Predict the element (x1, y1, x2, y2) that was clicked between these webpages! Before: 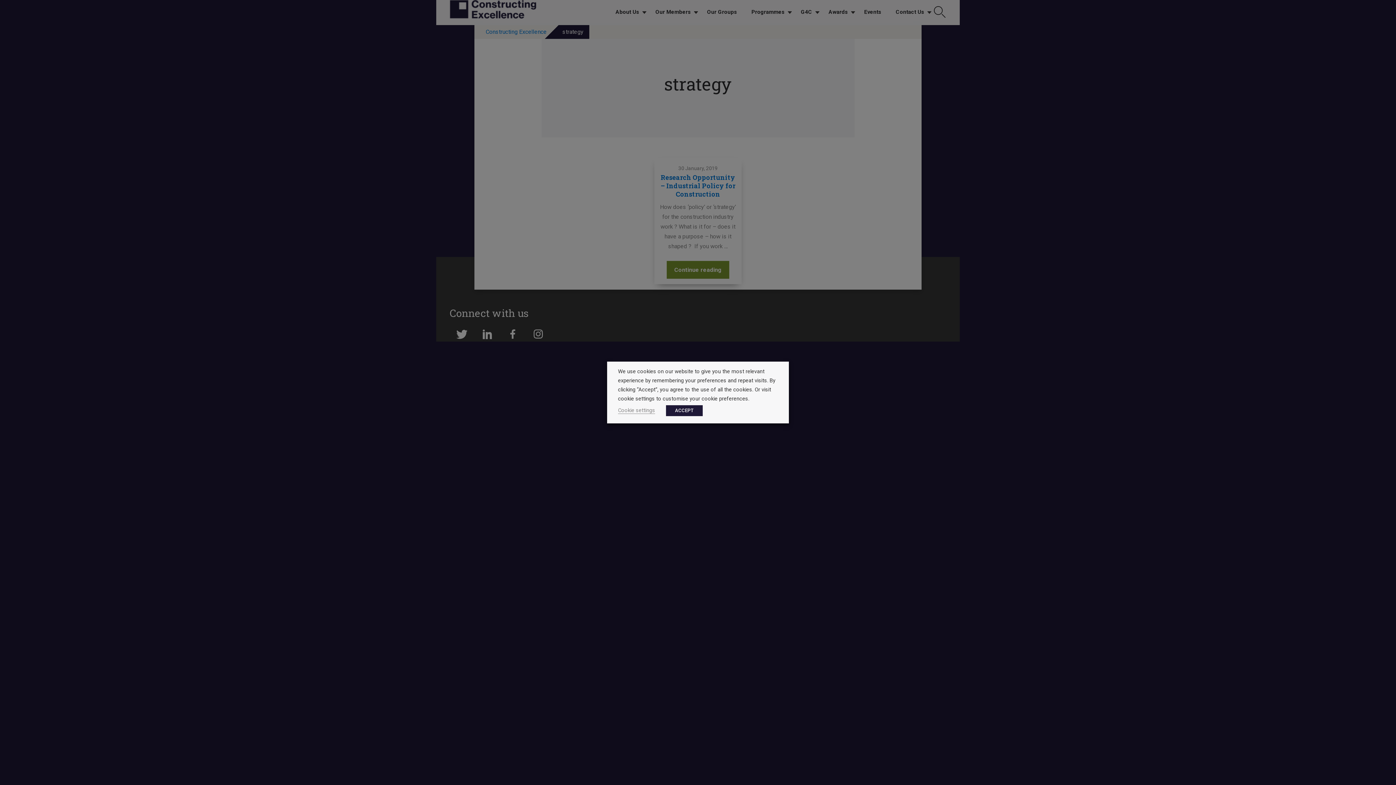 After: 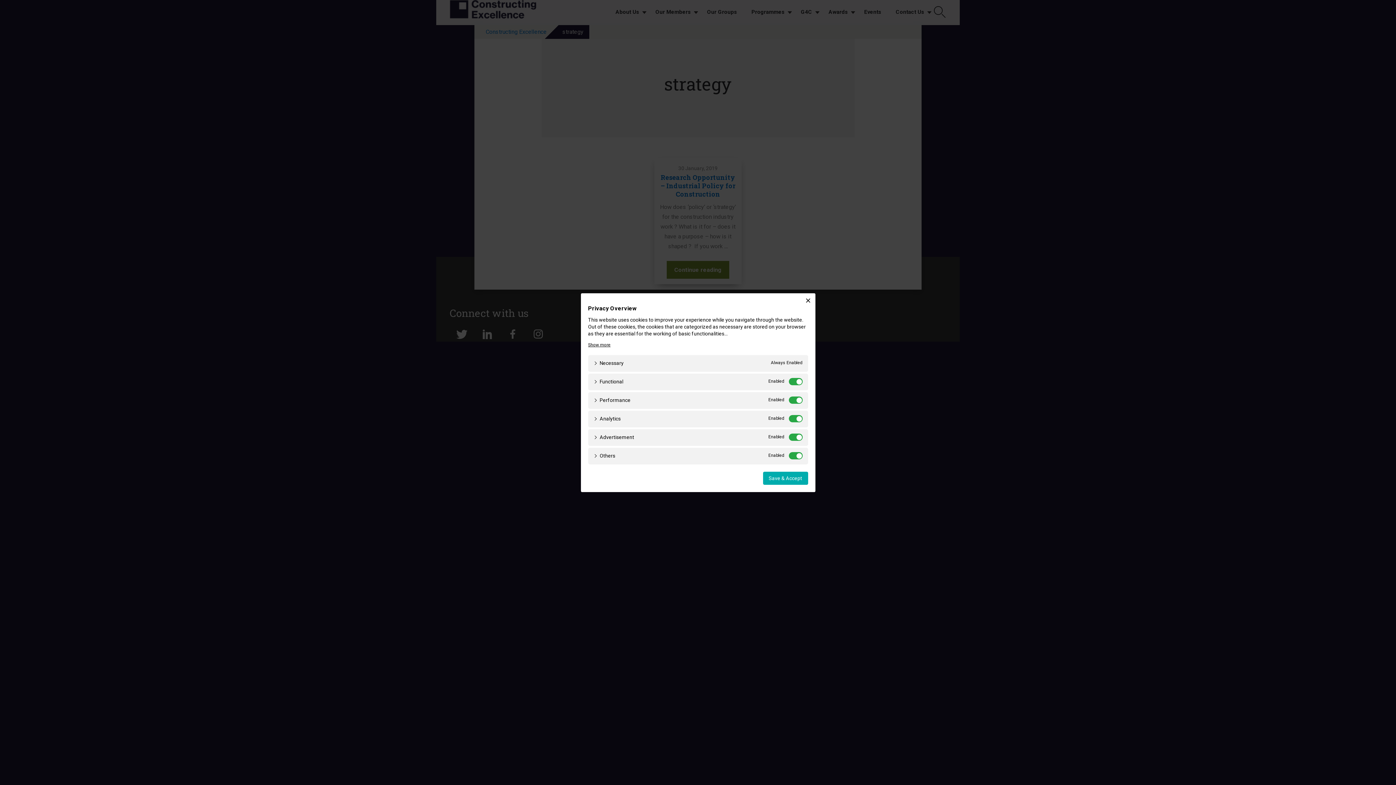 Action: label: Cookie settings bbox: (618, 407, 655, 414)